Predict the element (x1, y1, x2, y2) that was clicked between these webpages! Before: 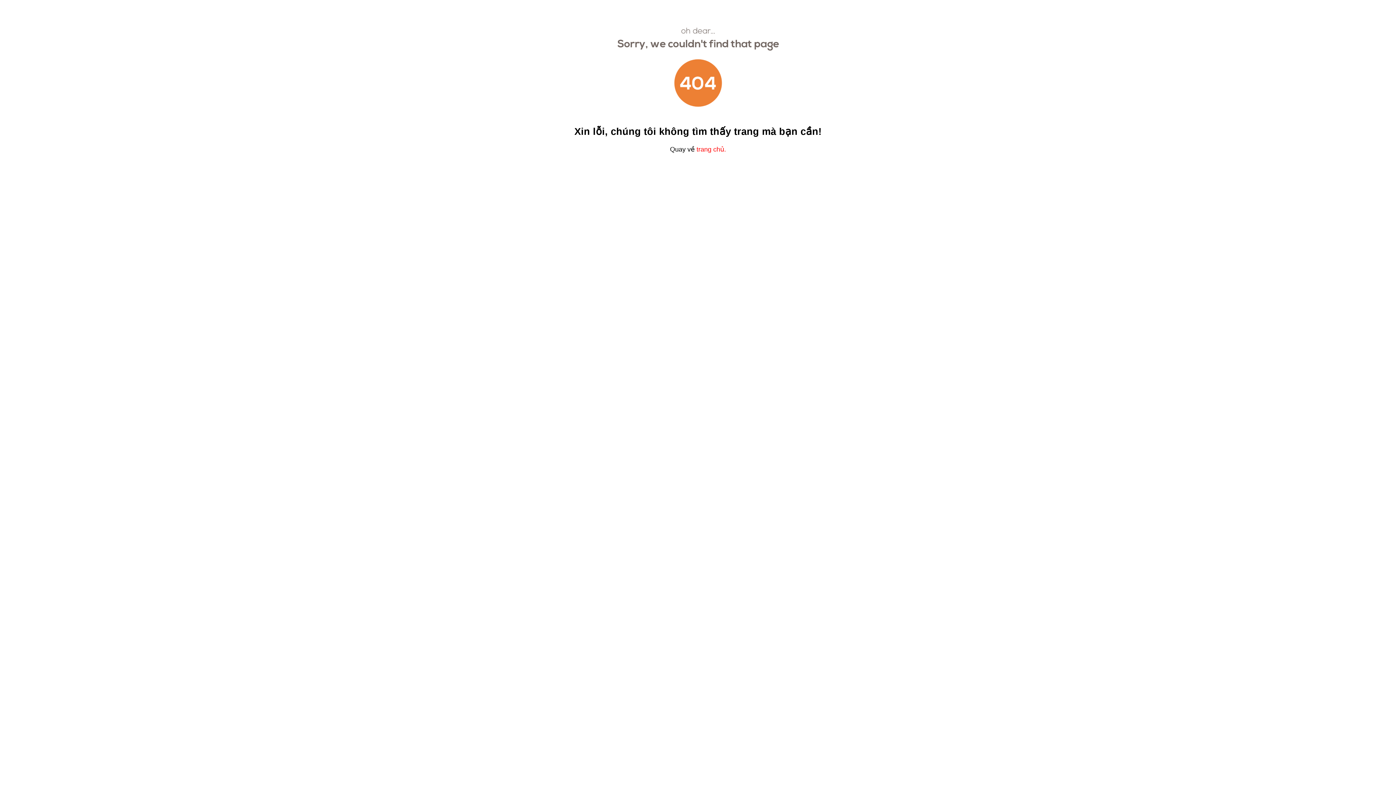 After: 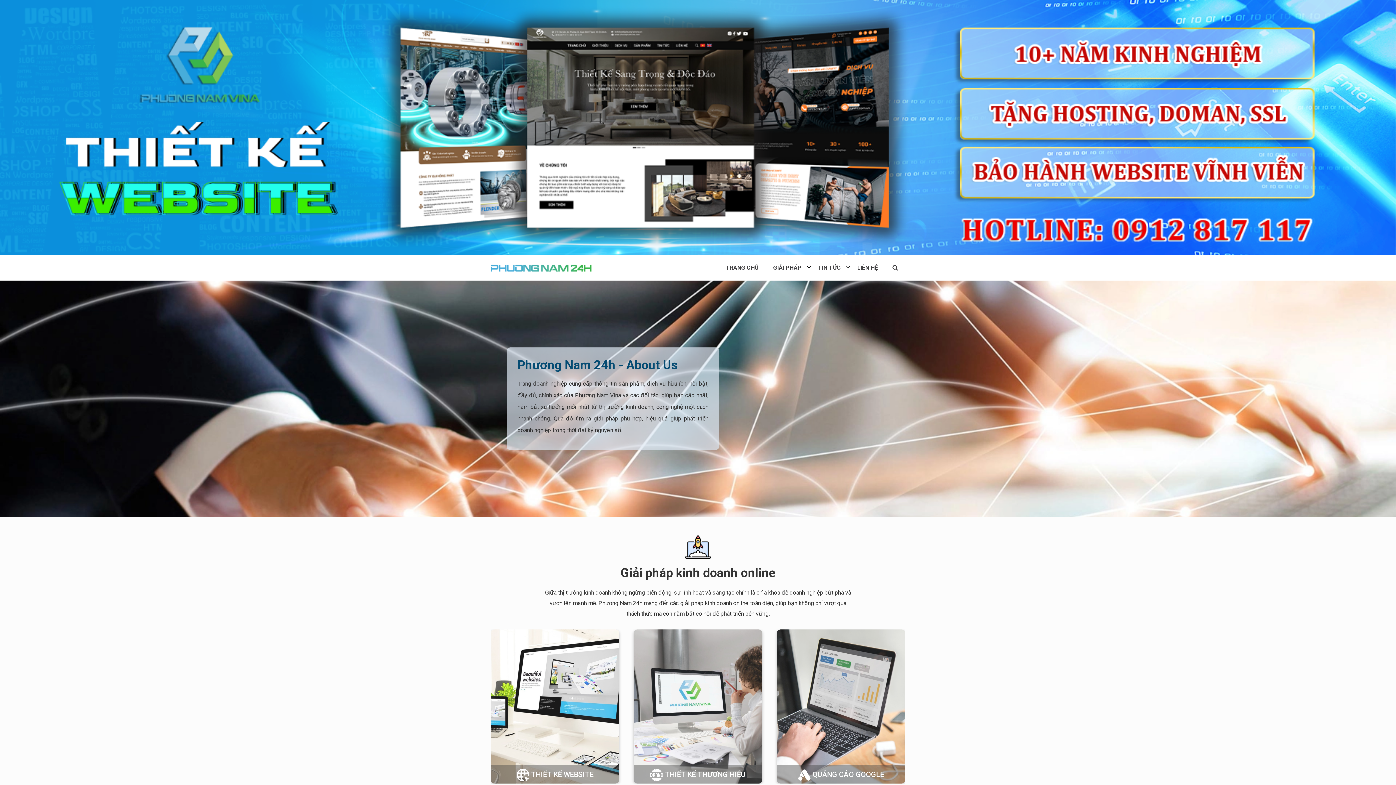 Action: bbox: (616, 111, 780, 117)